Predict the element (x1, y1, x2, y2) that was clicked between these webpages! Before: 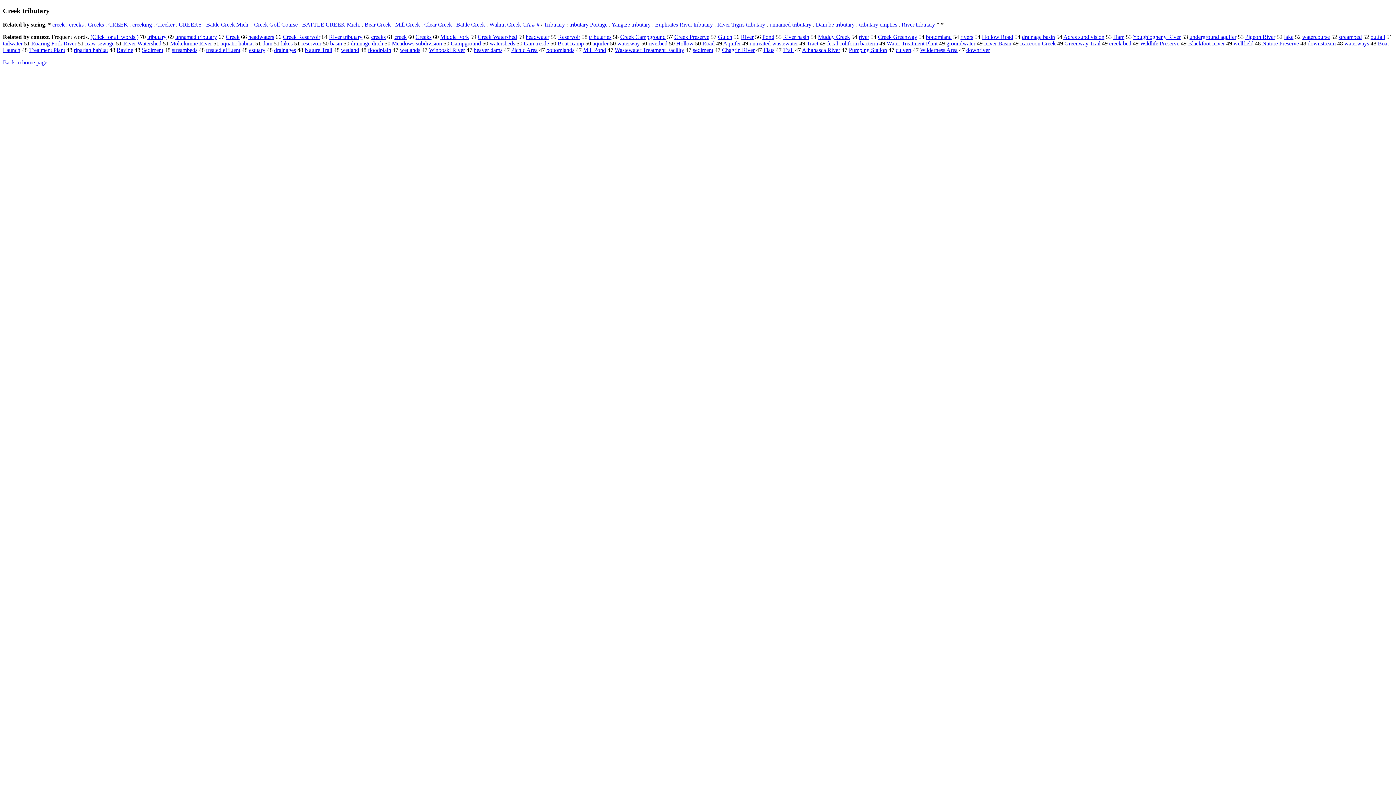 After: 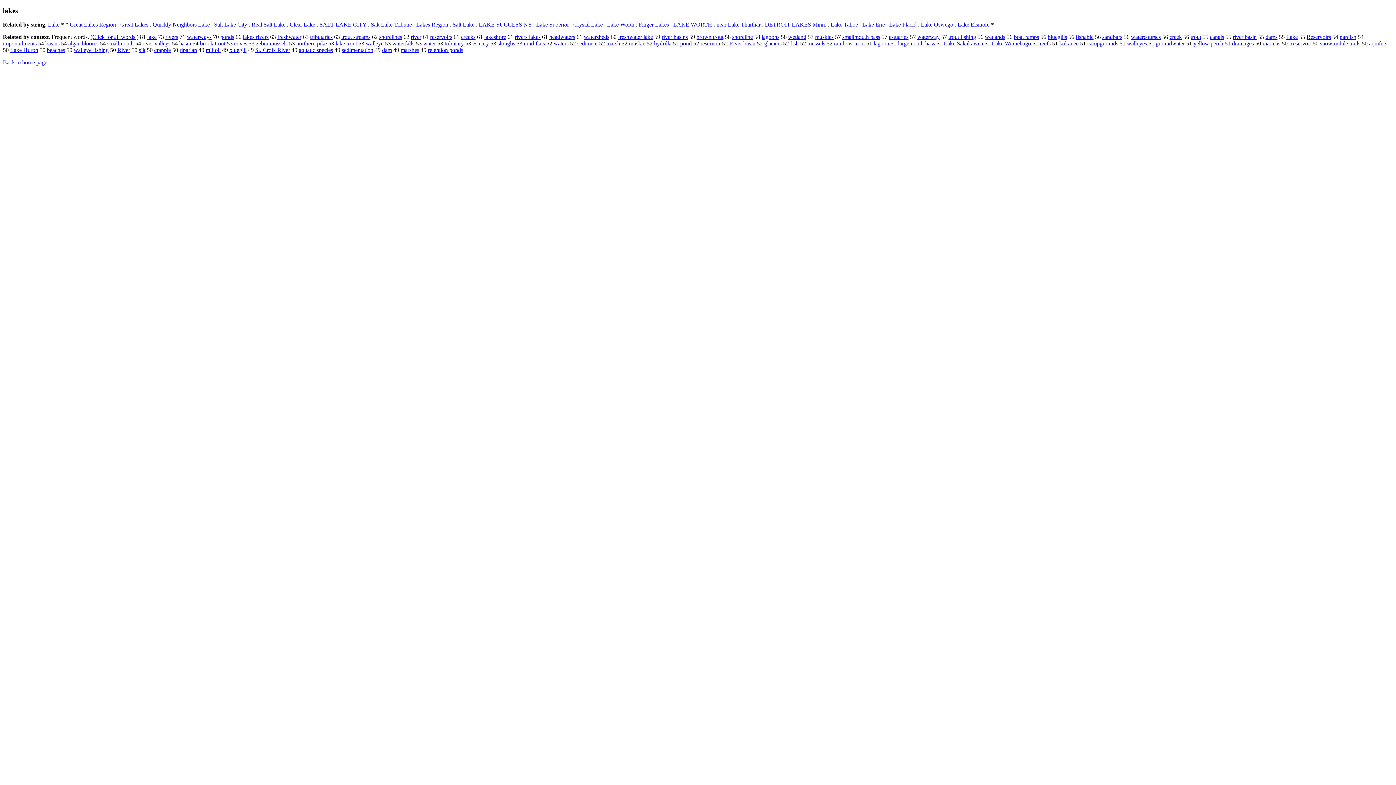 Action: label: lakes bbox: (281, 40, 292, 46)